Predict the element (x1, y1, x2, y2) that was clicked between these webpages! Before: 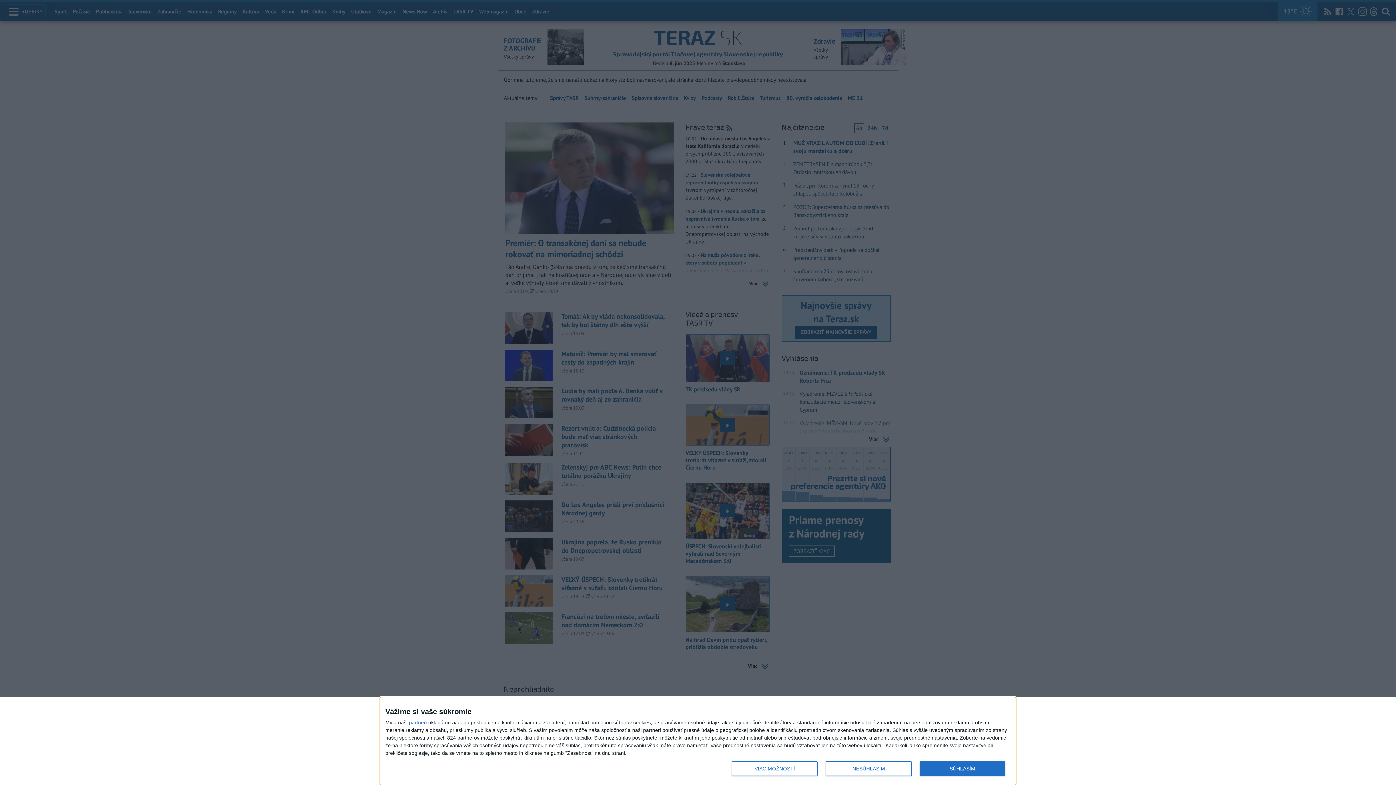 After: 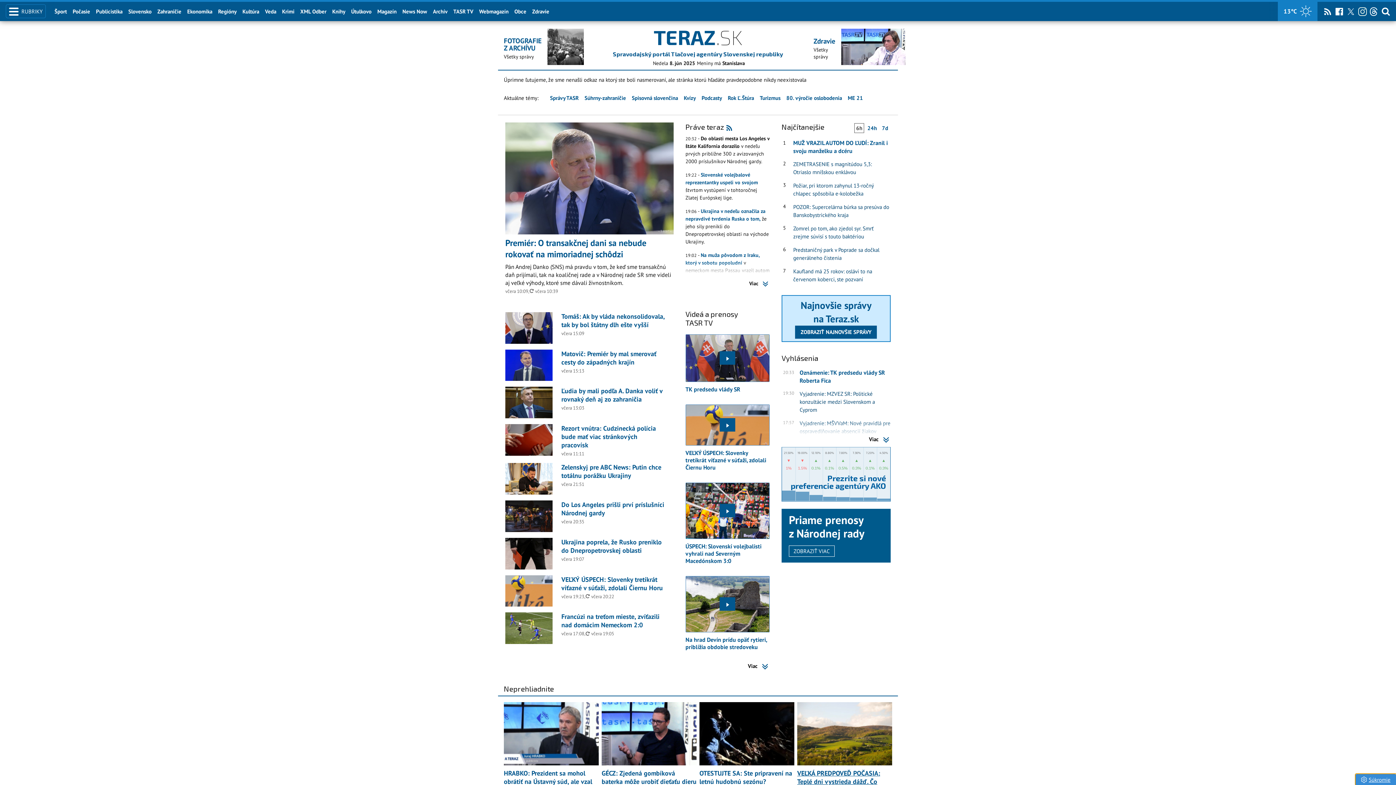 Action: label: NESÚHLASÍM bbox: (825, 761, 911, 776)